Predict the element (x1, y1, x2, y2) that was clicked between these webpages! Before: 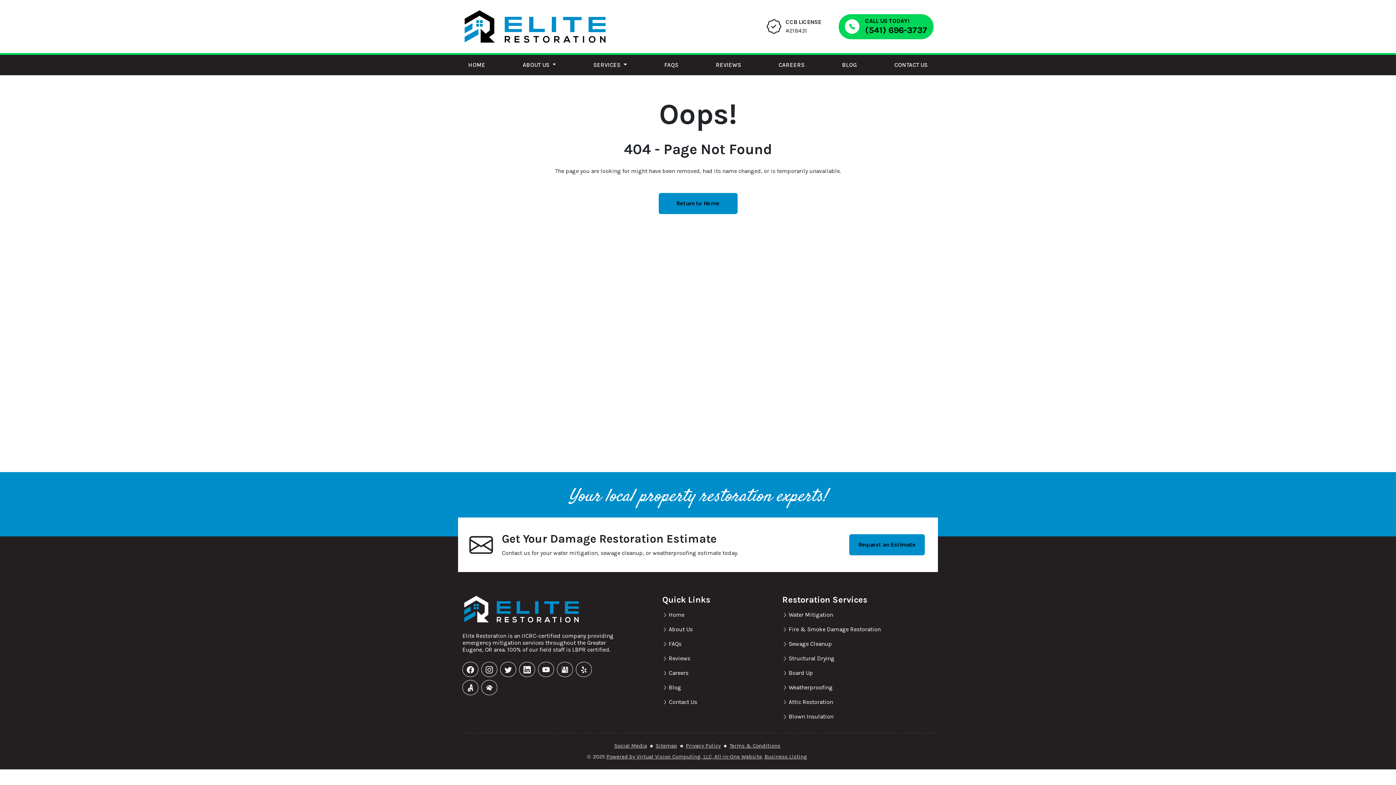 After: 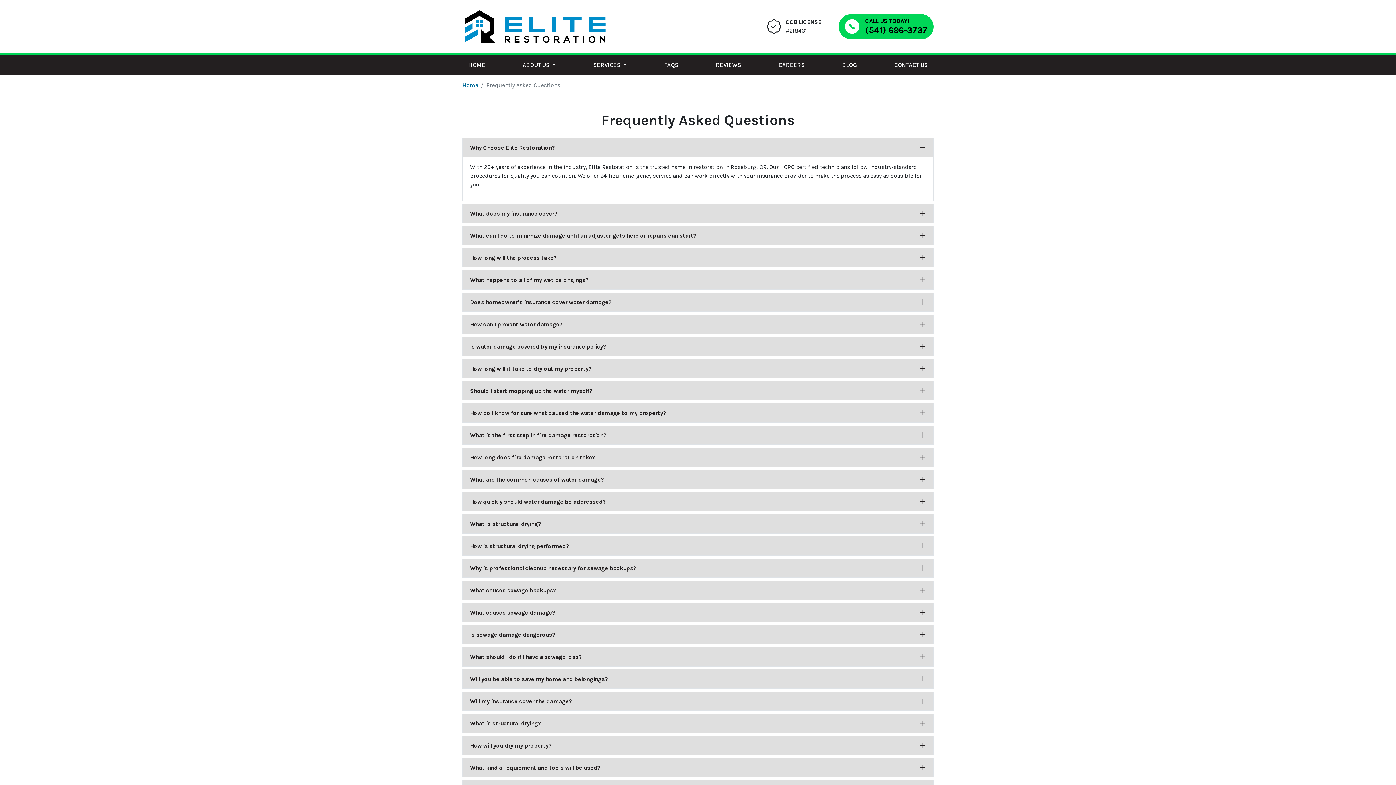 Action: bbox: (662, 637, 773, 651) label: FAQs